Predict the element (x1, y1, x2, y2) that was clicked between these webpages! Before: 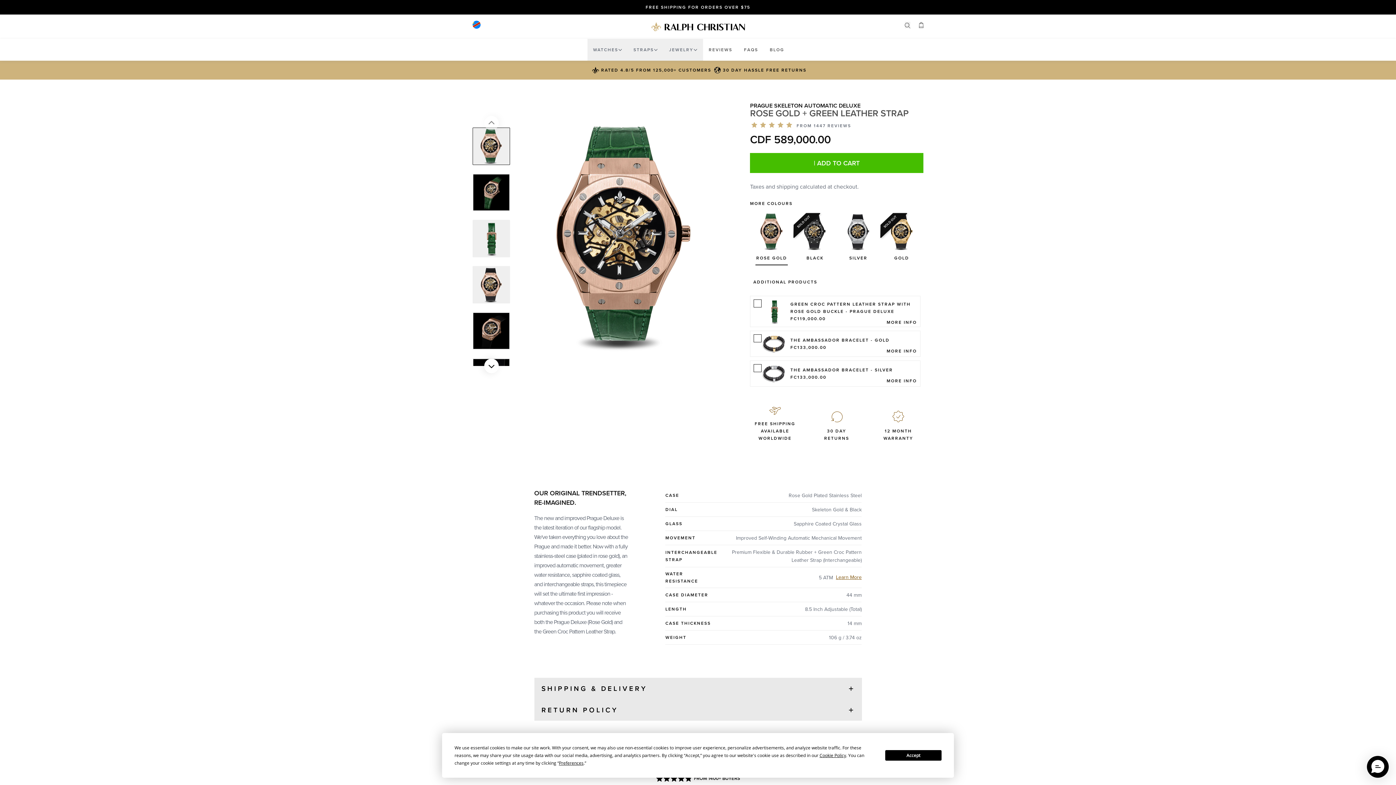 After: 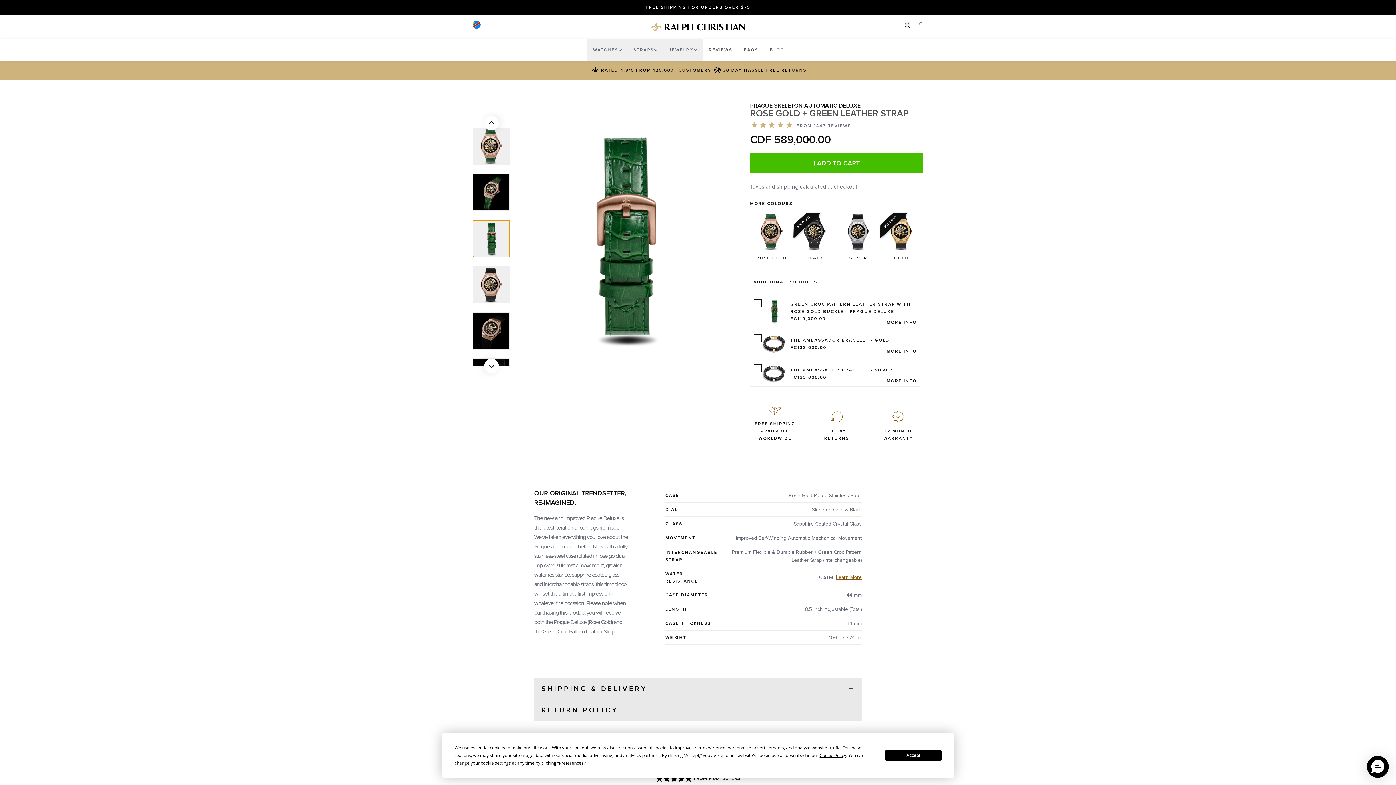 Action: bbox: (472, 220, 510, 257)